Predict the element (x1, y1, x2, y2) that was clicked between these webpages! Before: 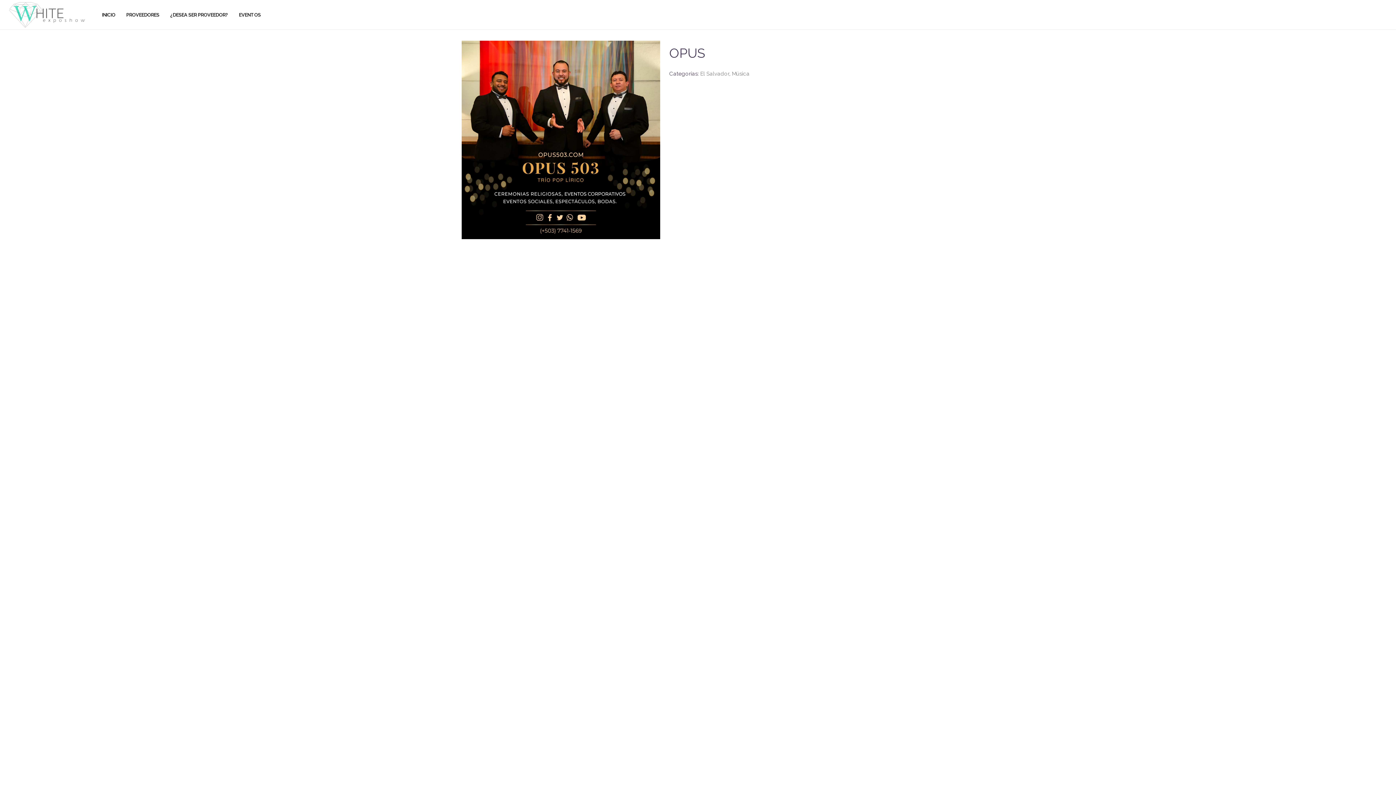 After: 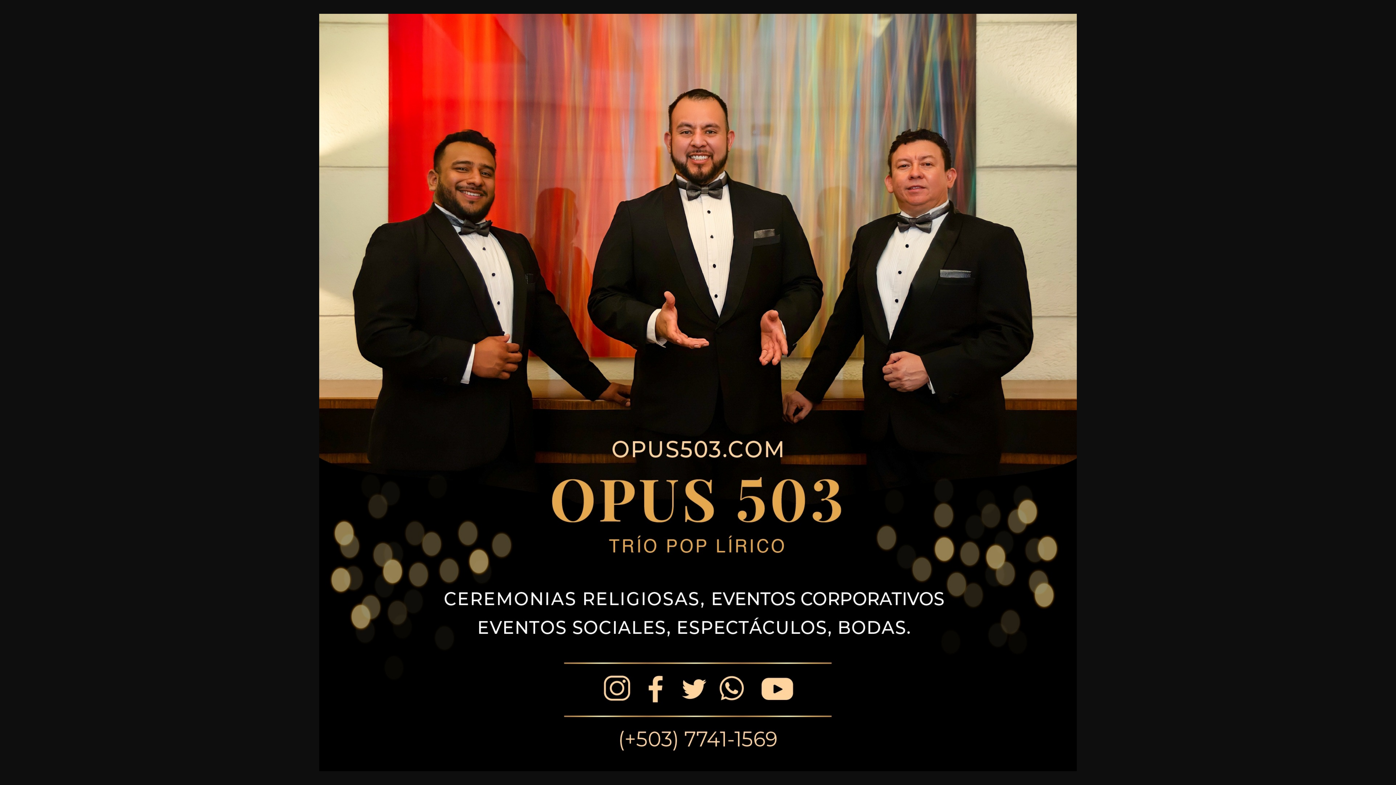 Action: bbox: (461, 40, 660, 239)